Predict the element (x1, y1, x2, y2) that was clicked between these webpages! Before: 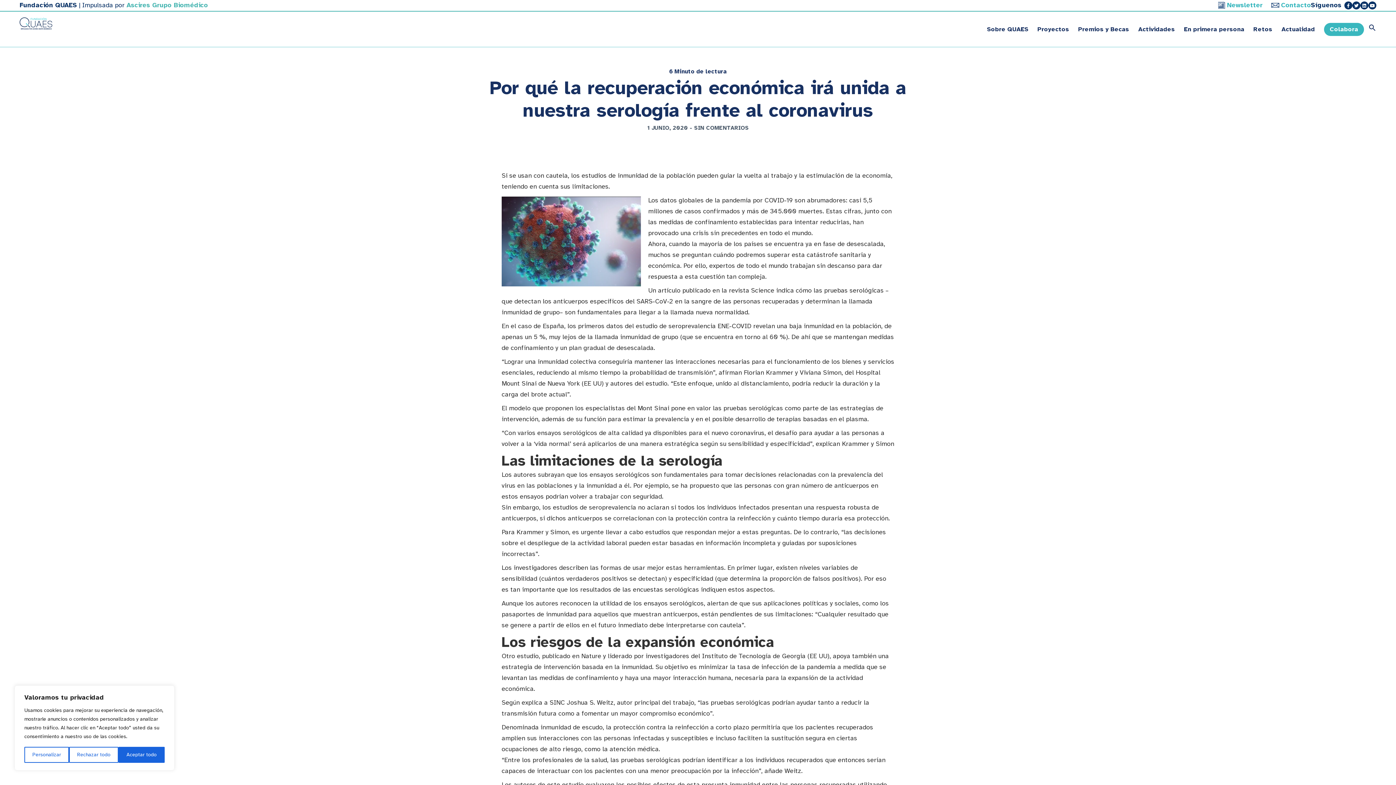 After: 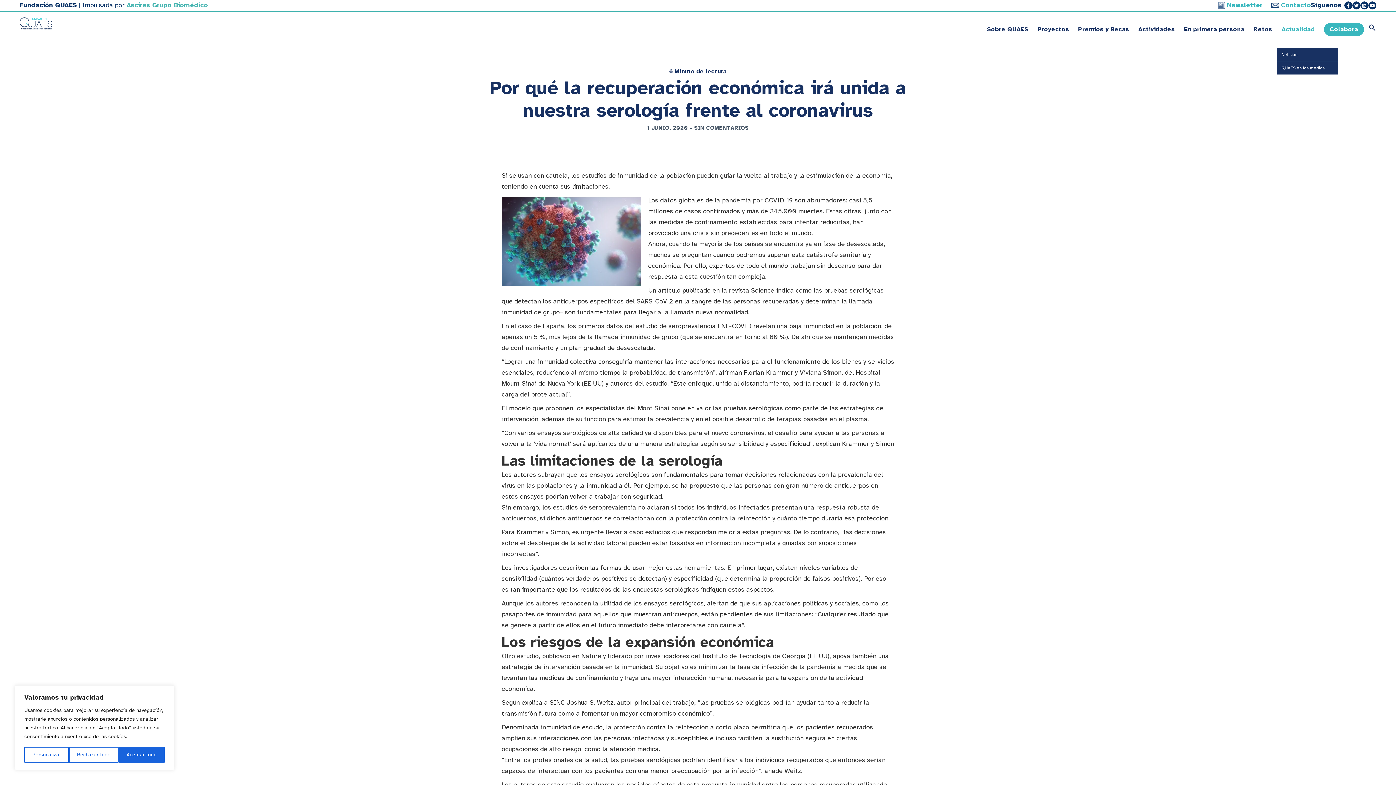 Action: label: Actualidad bbox: (1277, 5, 1319, 53)